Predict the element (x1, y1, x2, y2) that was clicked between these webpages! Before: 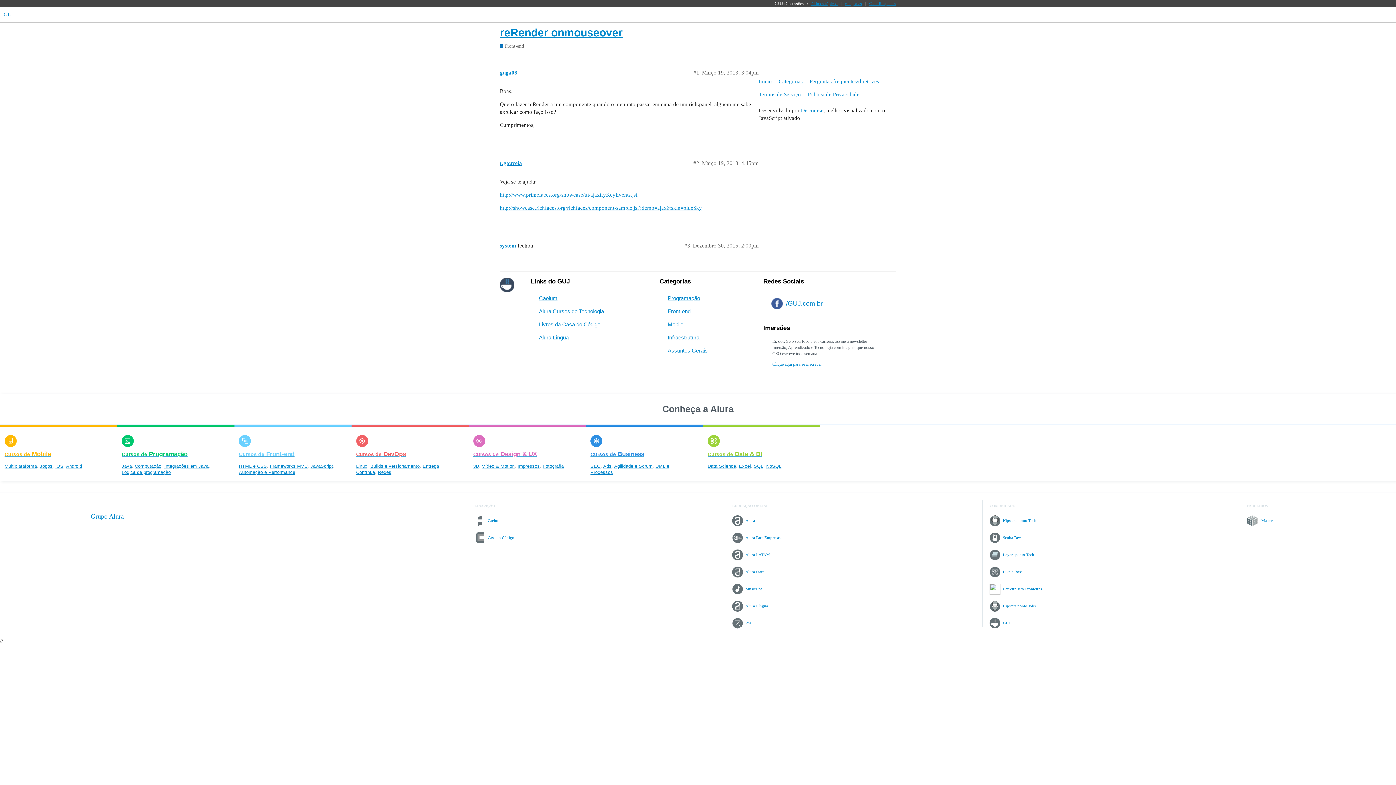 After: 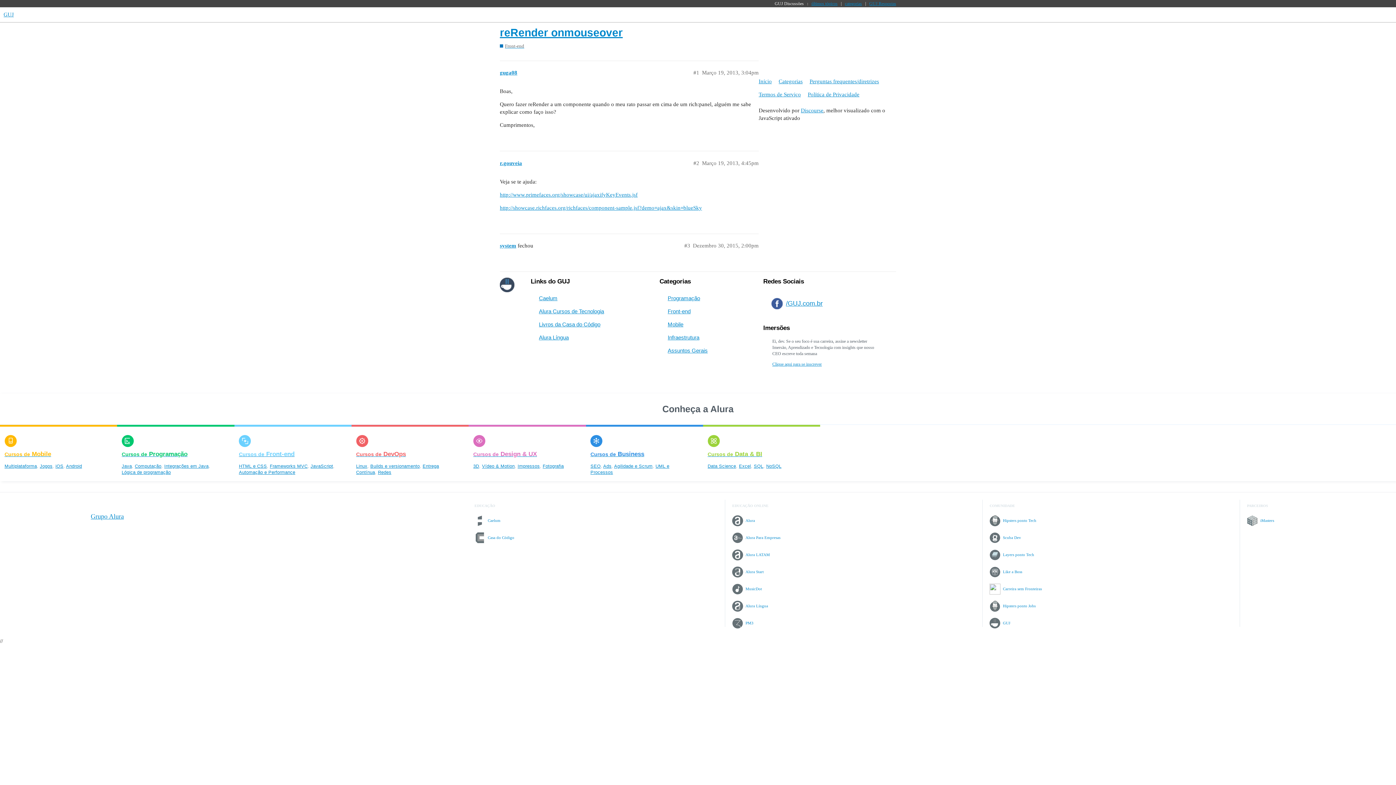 Action: bbox: (989, 603, 1035, 608) label: Hipsters ponto Jobs